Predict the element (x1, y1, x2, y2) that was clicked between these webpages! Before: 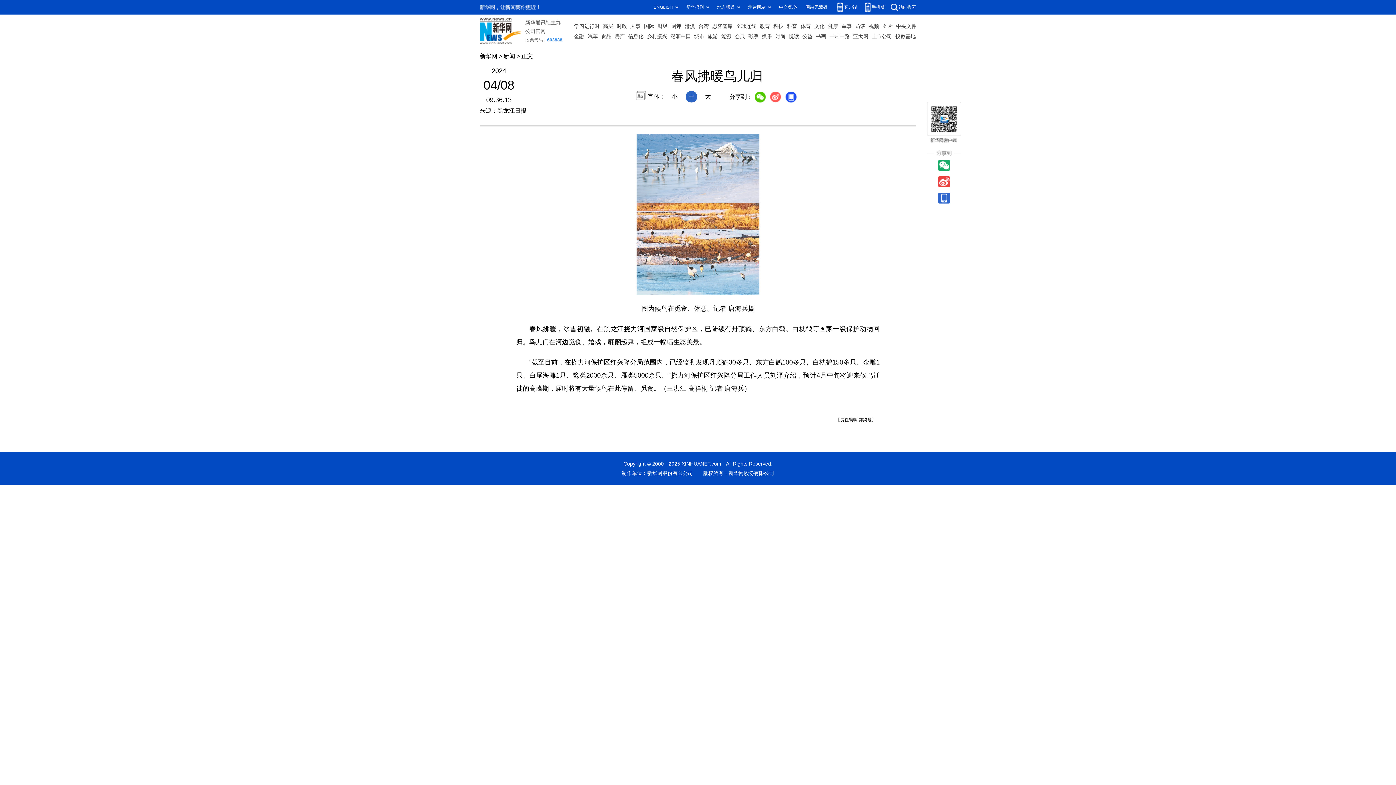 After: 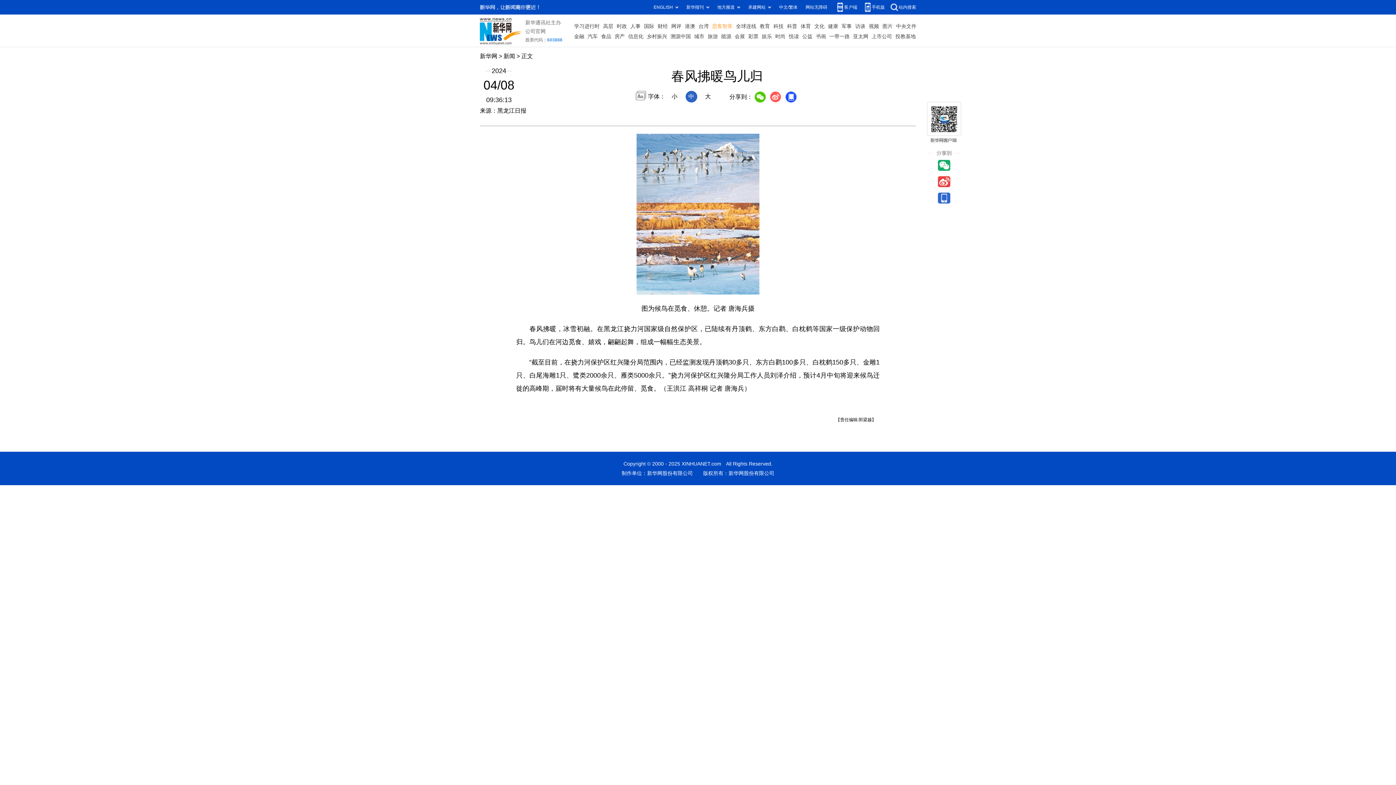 Action: bbox: (712, 21, 732, 31) label: 思客智库